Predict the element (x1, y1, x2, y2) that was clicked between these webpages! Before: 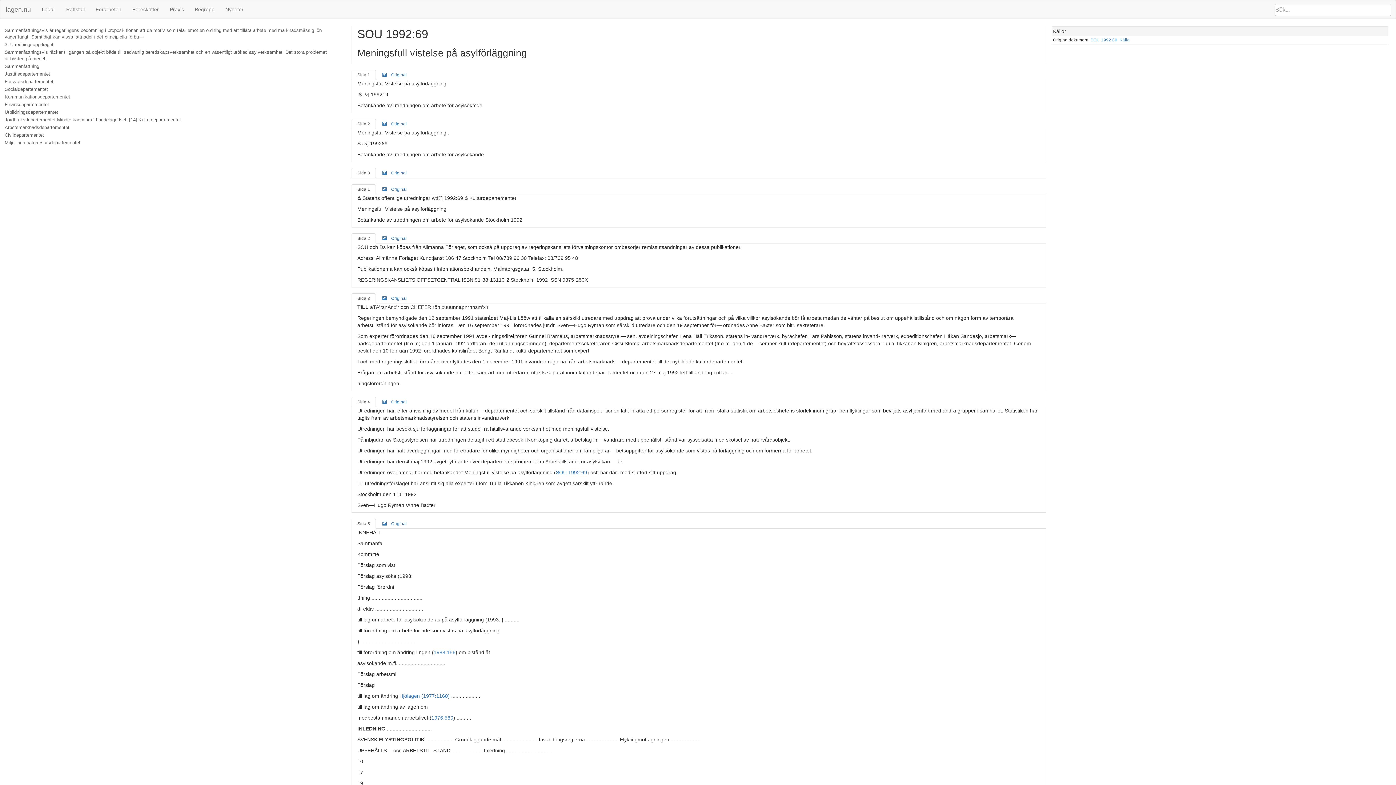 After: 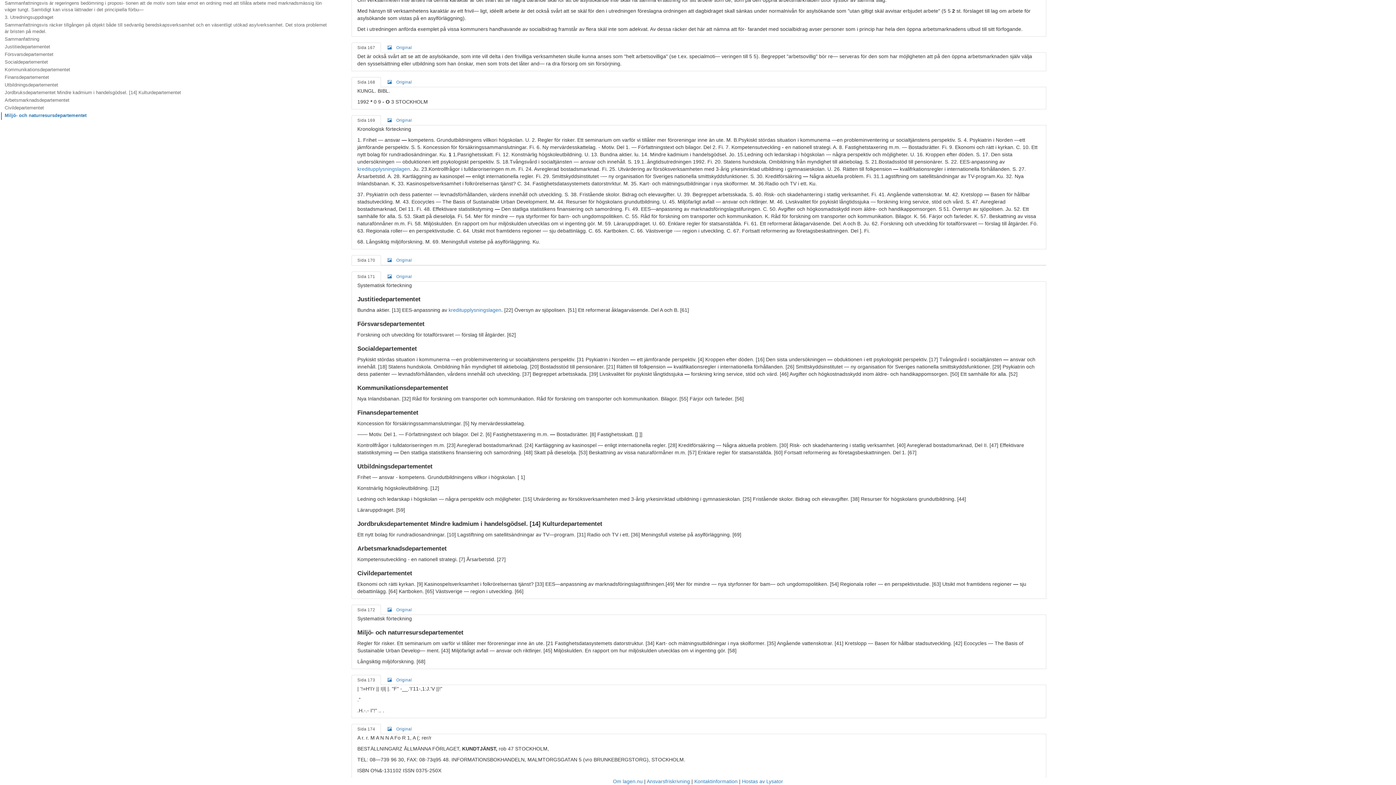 Action: bbox: (1, 116, 337, 124) label: Jordbruksdepartementet Mindre kadmium i handelsgödsel. [14] Kulturdepartementet